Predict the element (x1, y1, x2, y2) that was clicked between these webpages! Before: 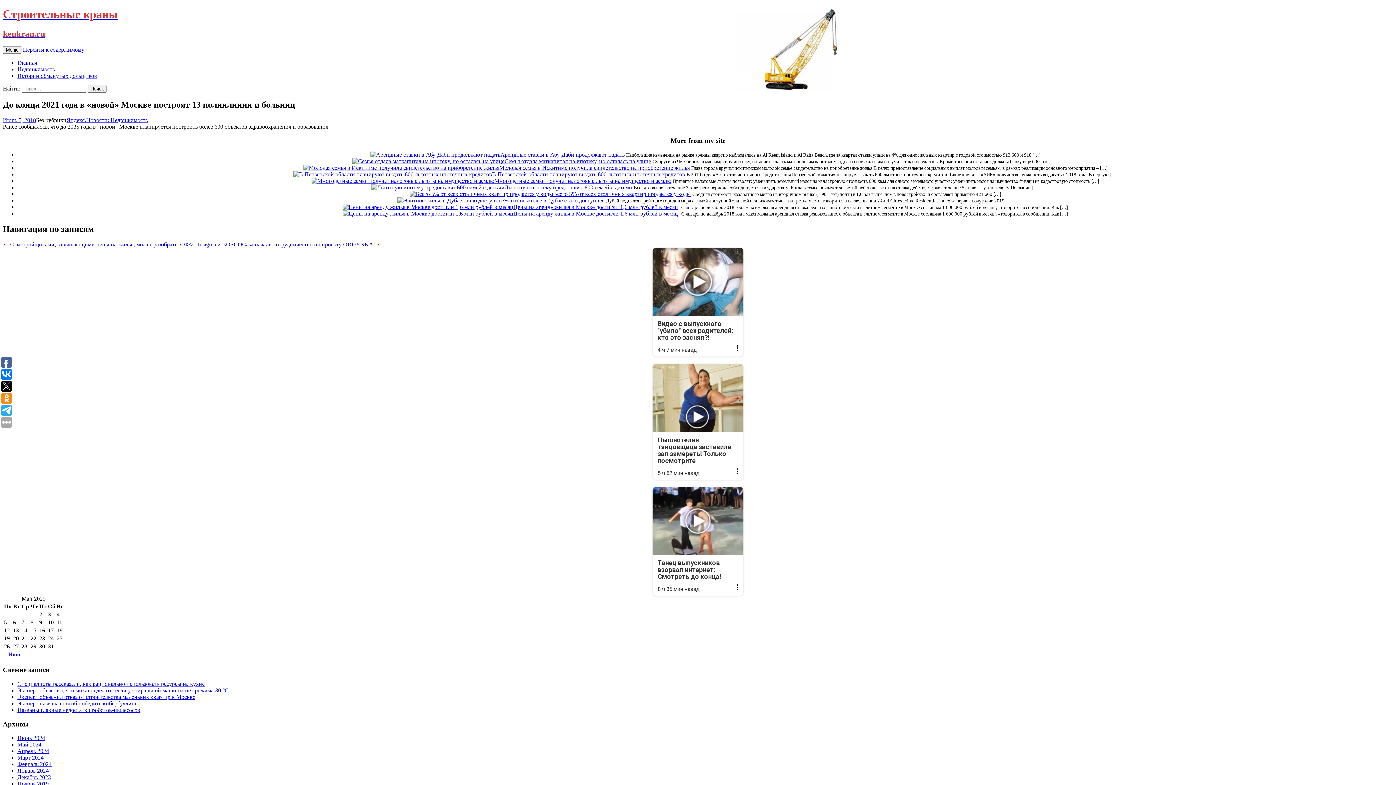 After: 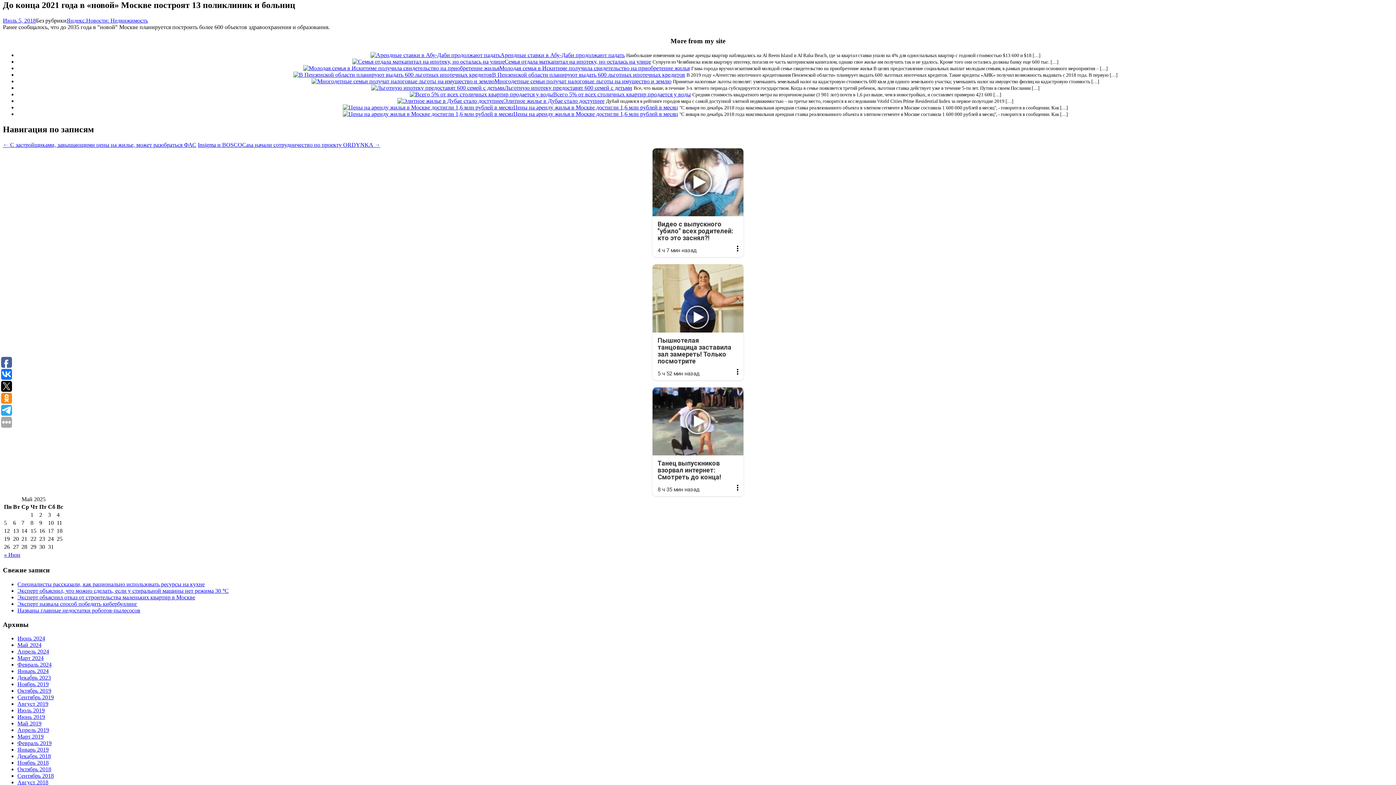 Action: label: Перейти к содержимому bbox: (22, 46, 84, 52)